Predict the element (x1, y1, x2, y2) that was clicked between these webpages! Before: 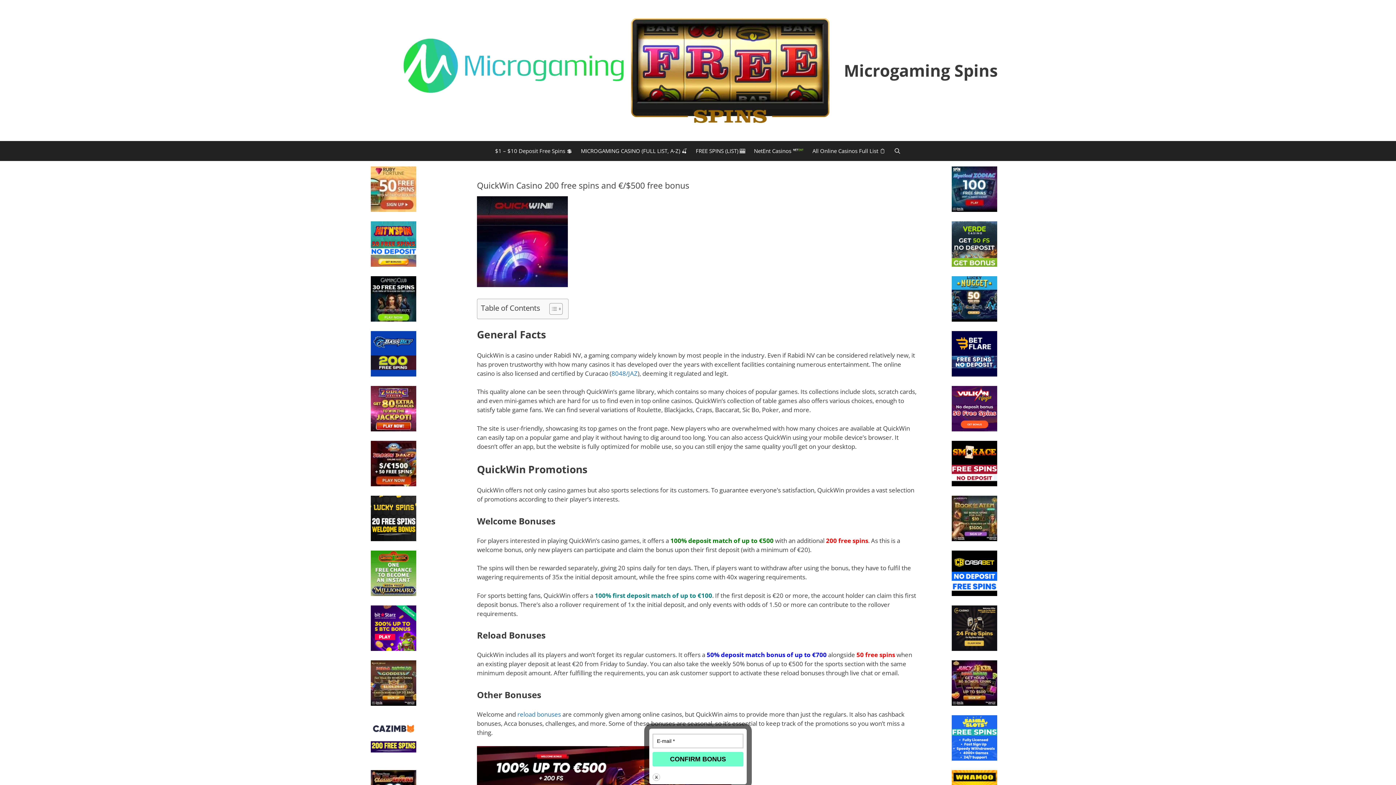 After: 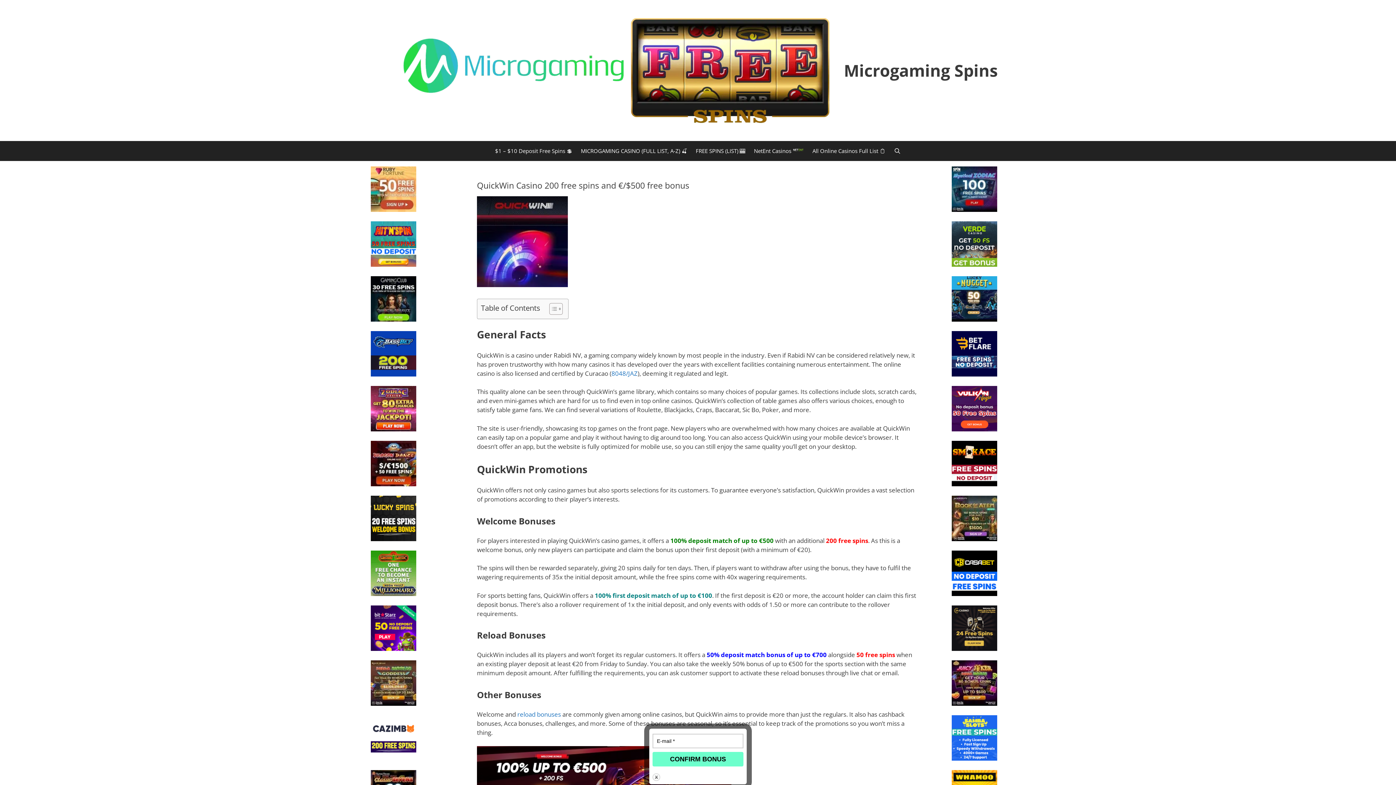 Action: bbox: (952, 699, 997, 707)